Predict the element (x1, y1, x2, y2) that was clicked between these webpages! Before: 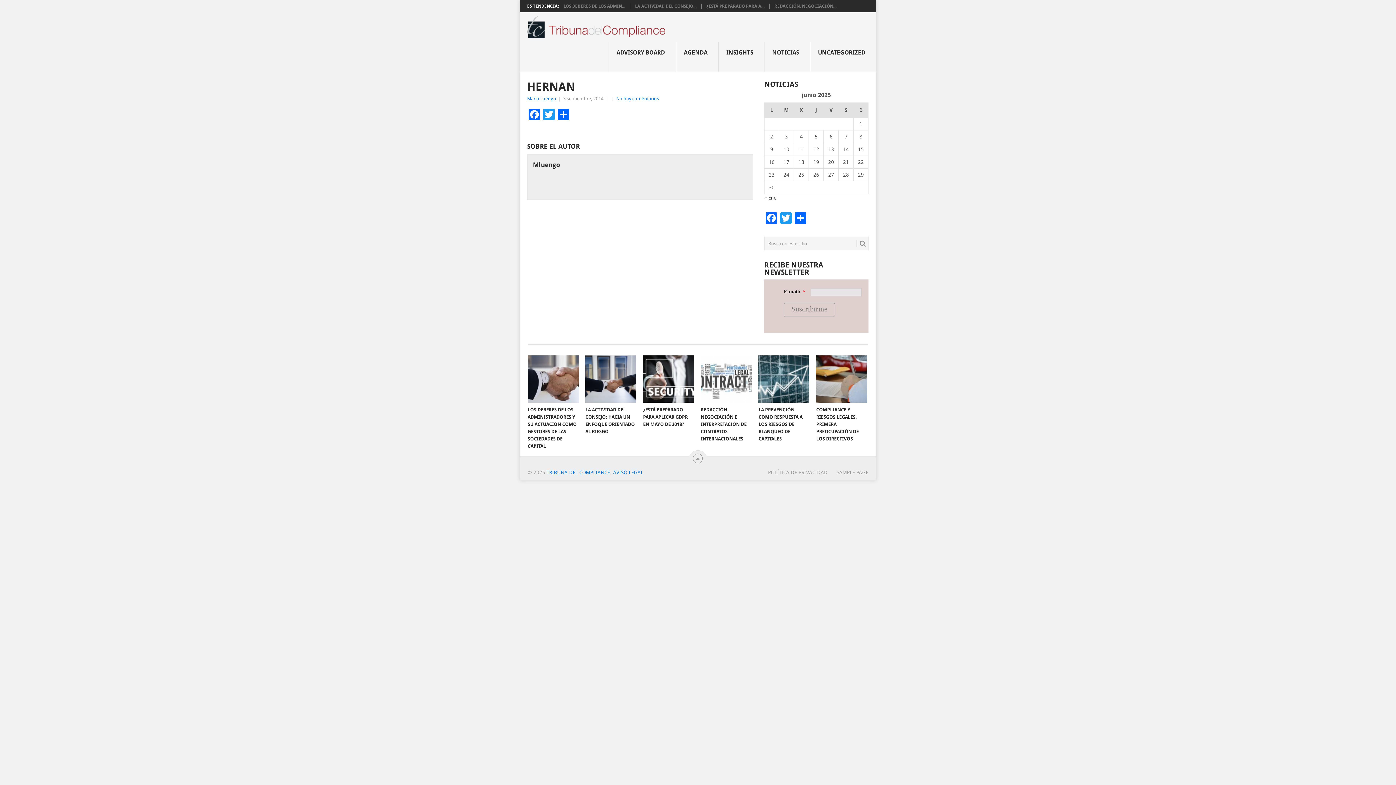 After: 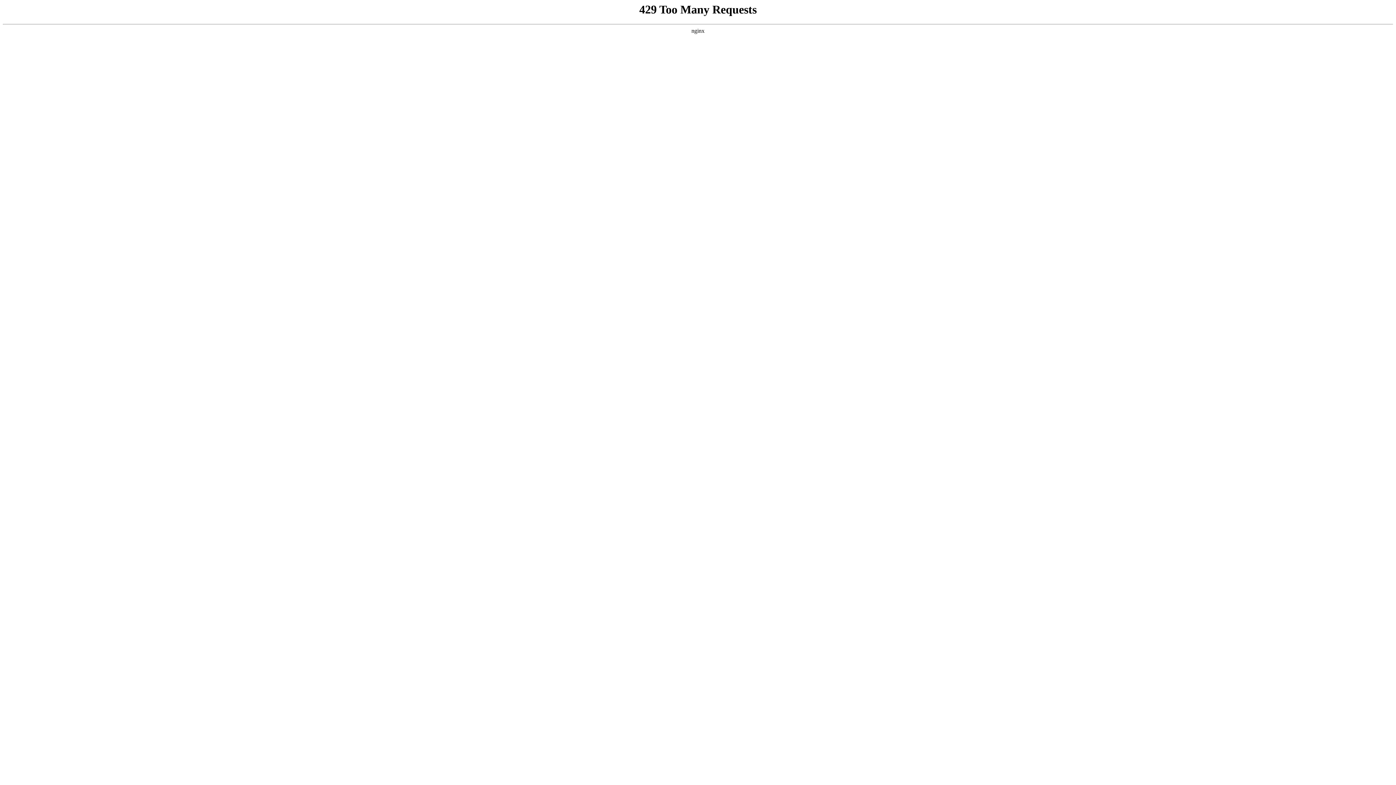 Action: label: REDACCIÓN, NEGOCIACIÓN... bbox: (774, 3, 836, 8)